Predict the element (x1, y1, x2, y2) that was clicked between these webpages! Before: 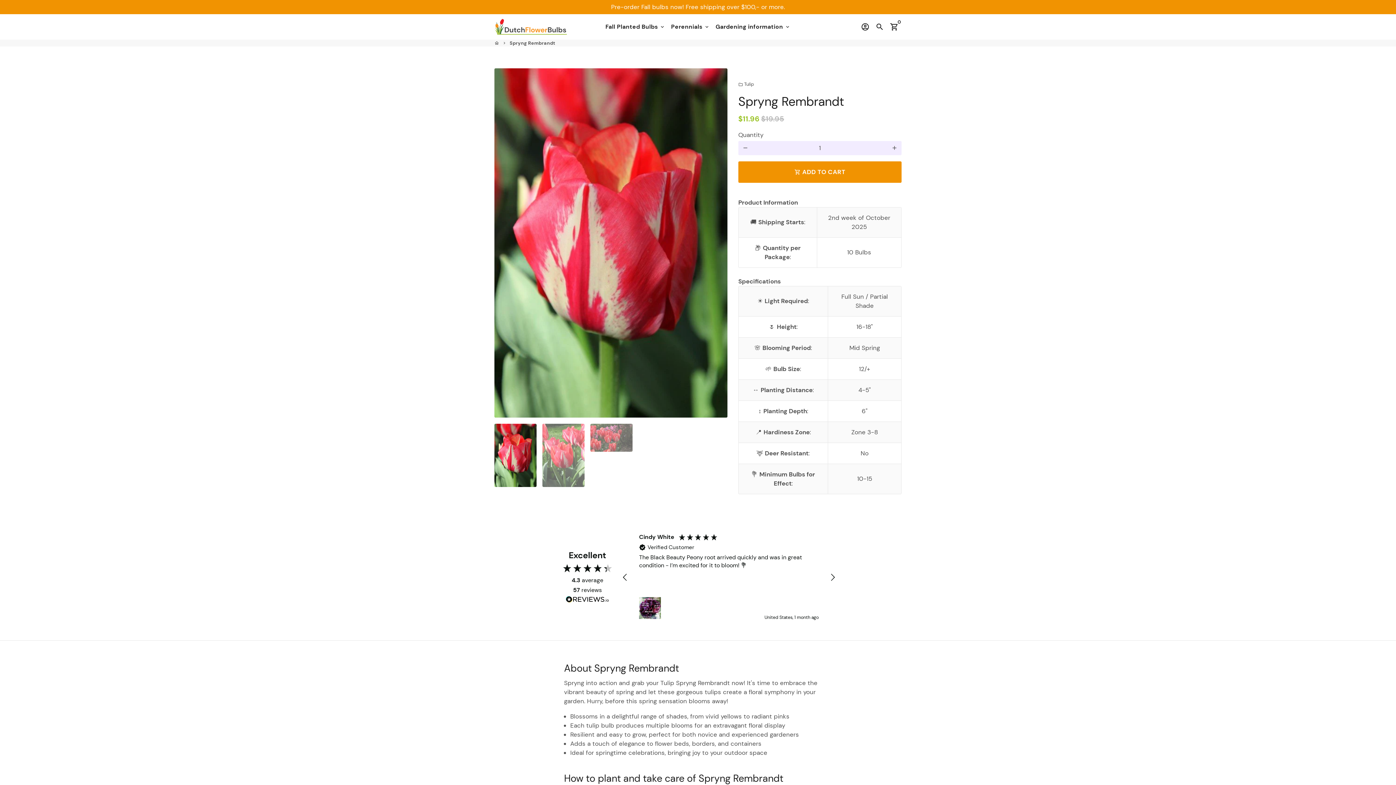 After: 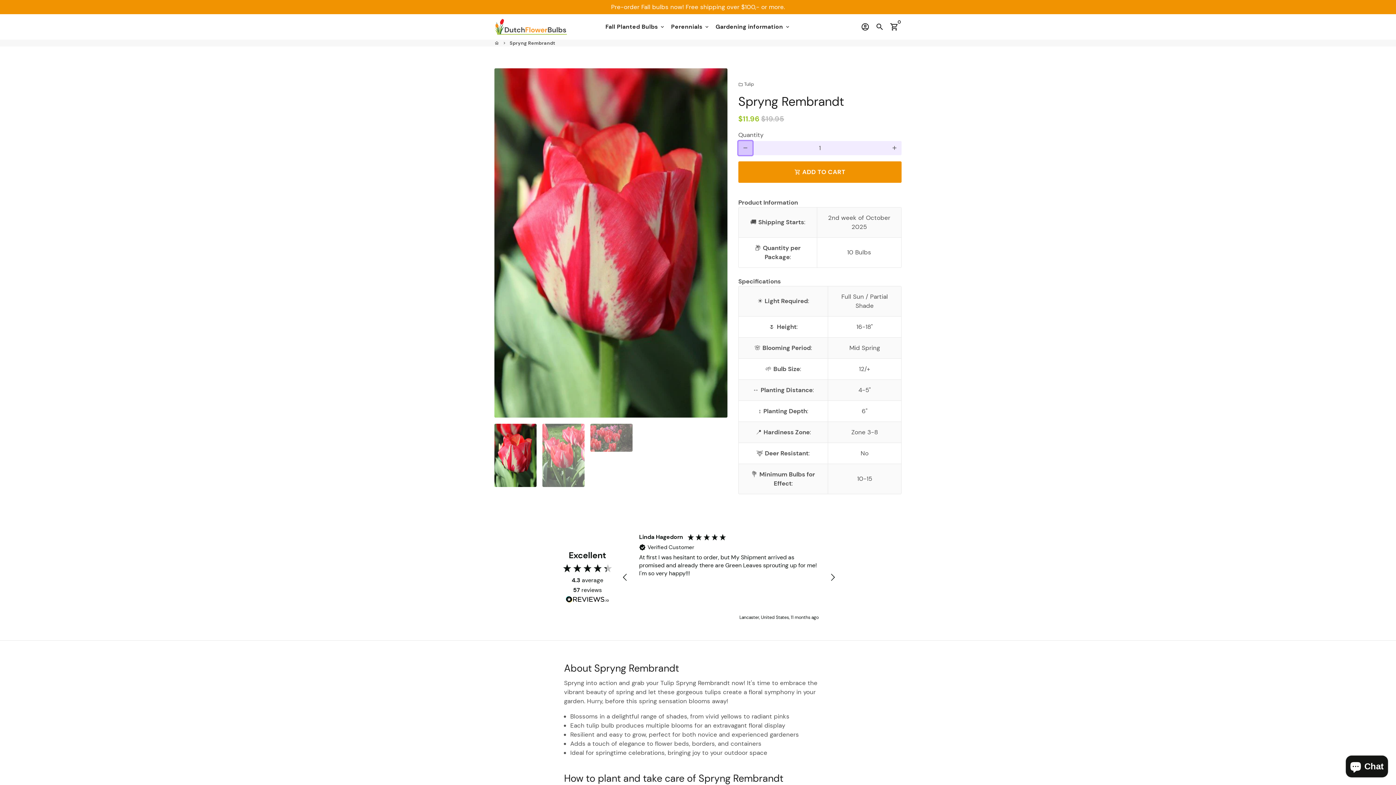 Action: label: Reduce item quantity by one bbox: (738, 141, 752, 155)